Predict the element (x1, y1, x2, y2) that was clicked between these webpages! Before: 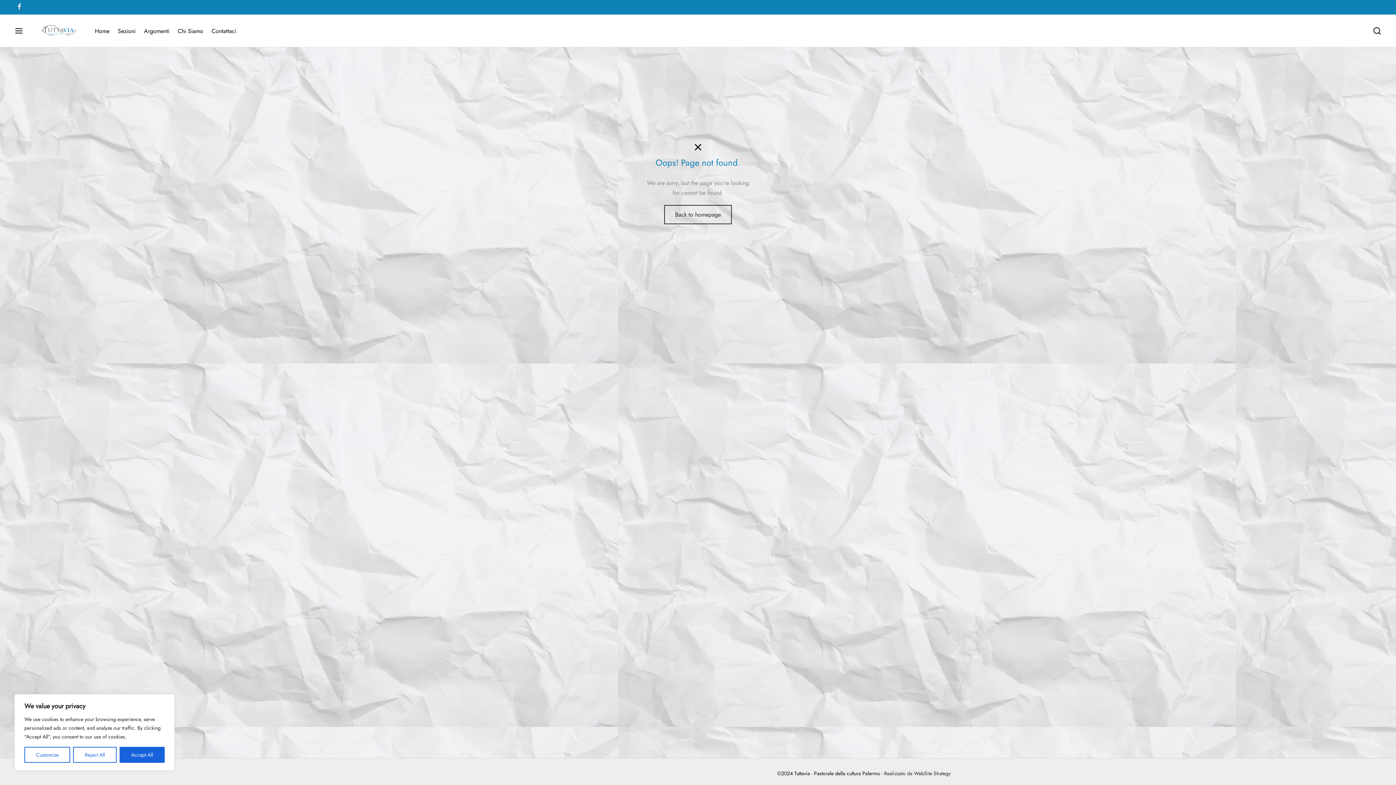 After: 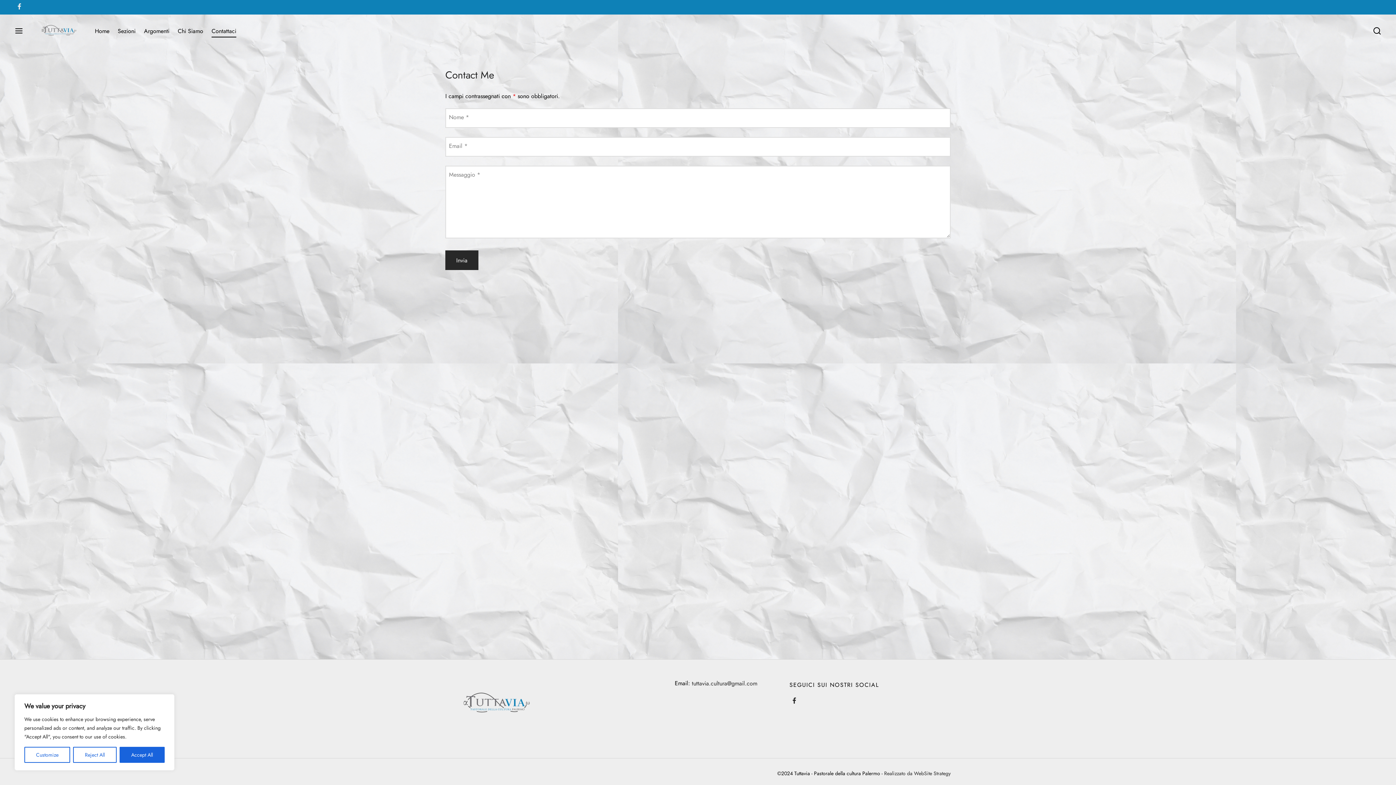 Action: bbox: (211, 24, 236, 37) label: Contattaci